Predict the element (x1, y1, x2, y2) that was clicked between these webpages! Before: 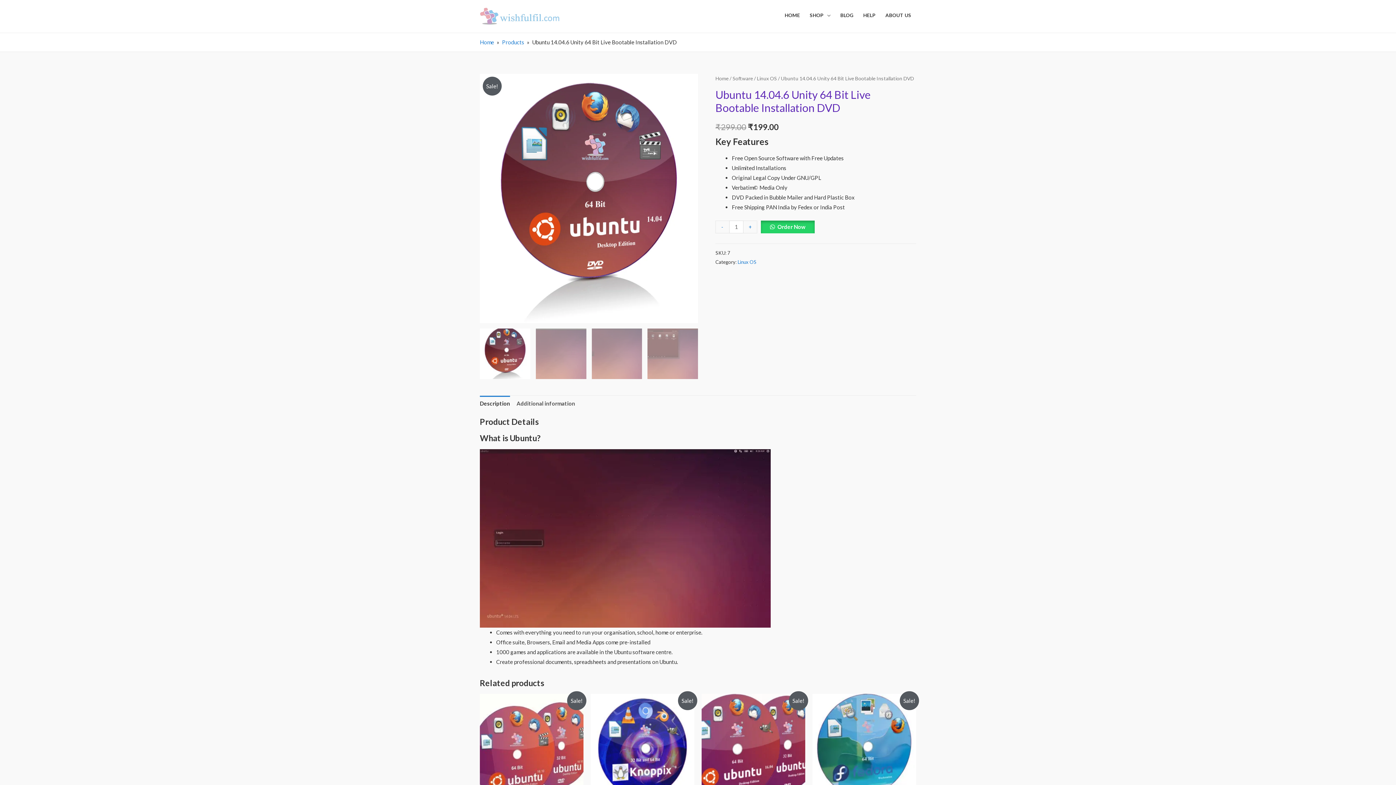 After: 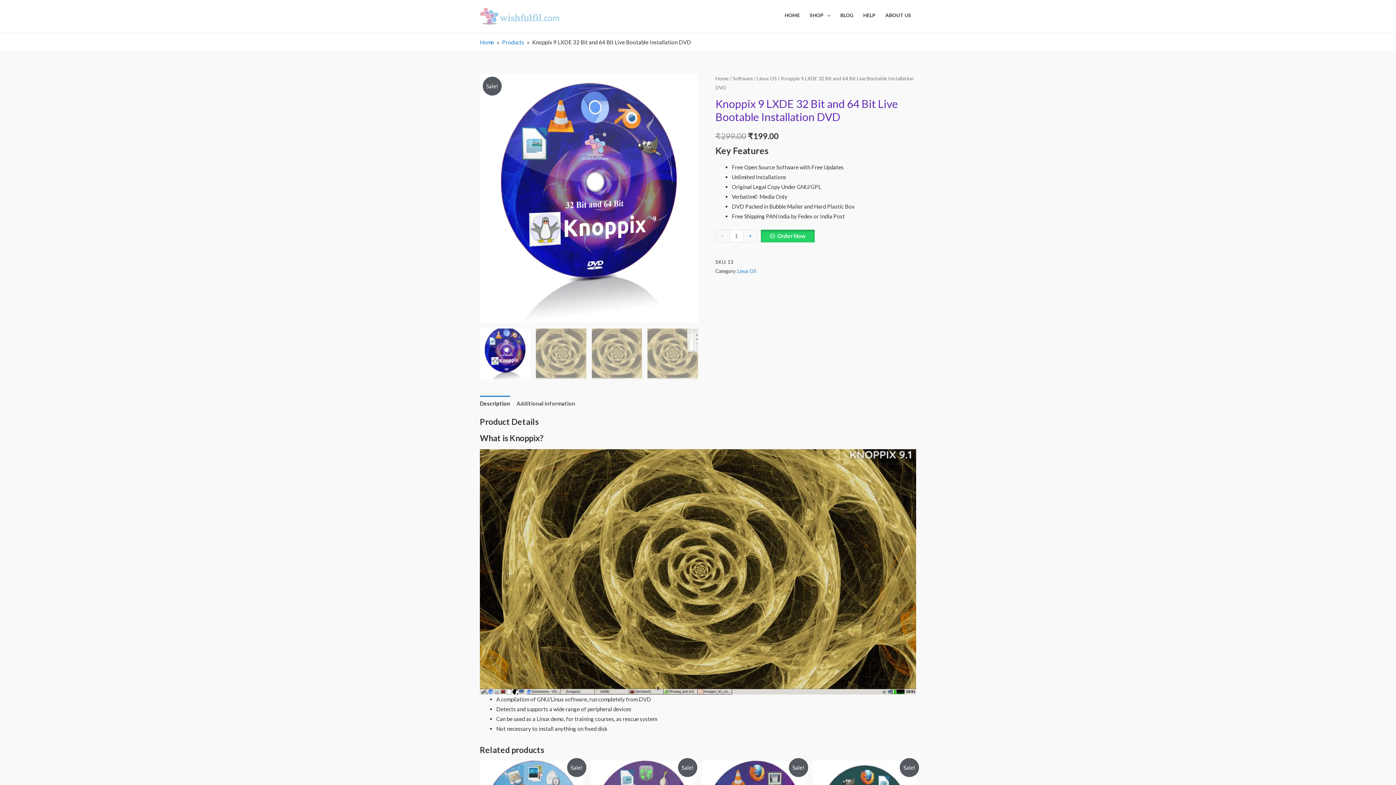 Action: bbox: (590, 694, 694, 820)